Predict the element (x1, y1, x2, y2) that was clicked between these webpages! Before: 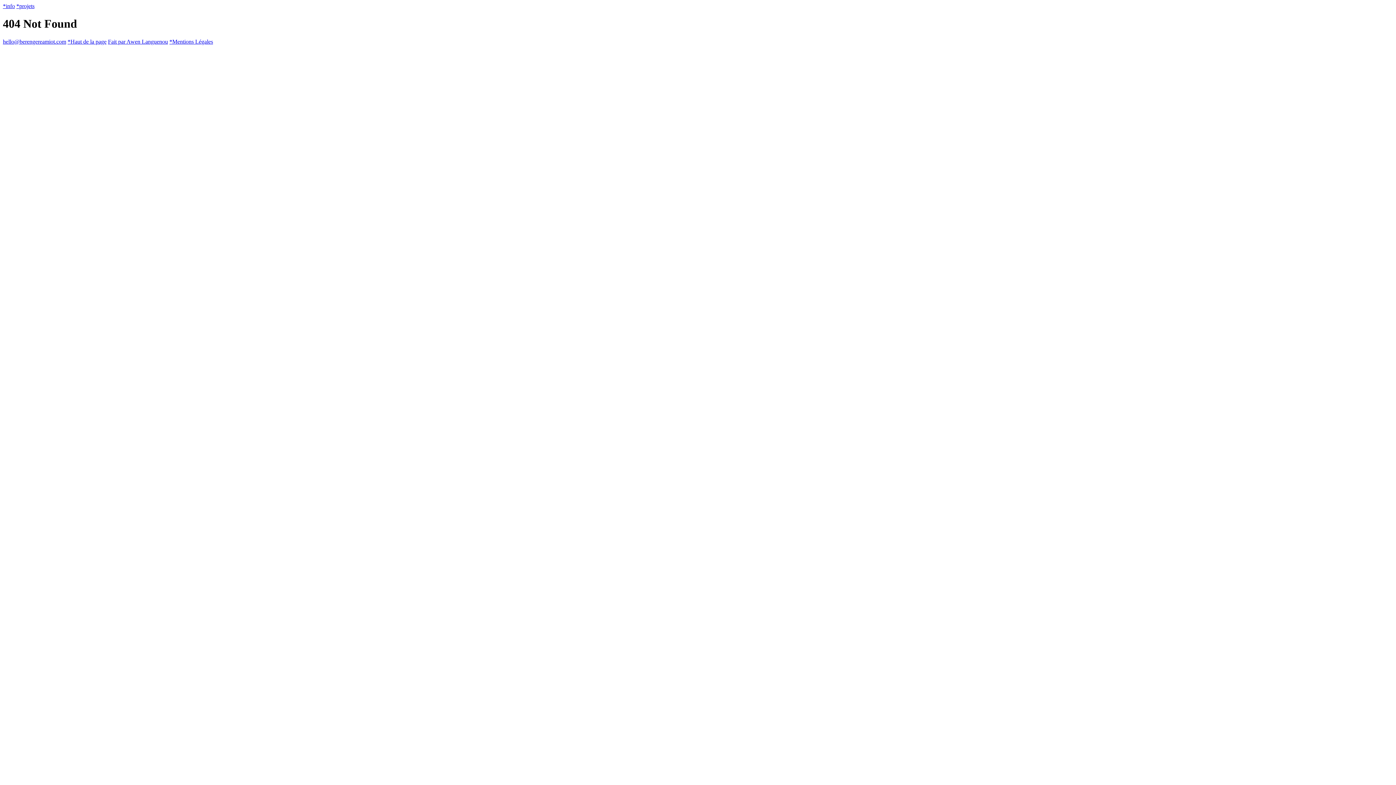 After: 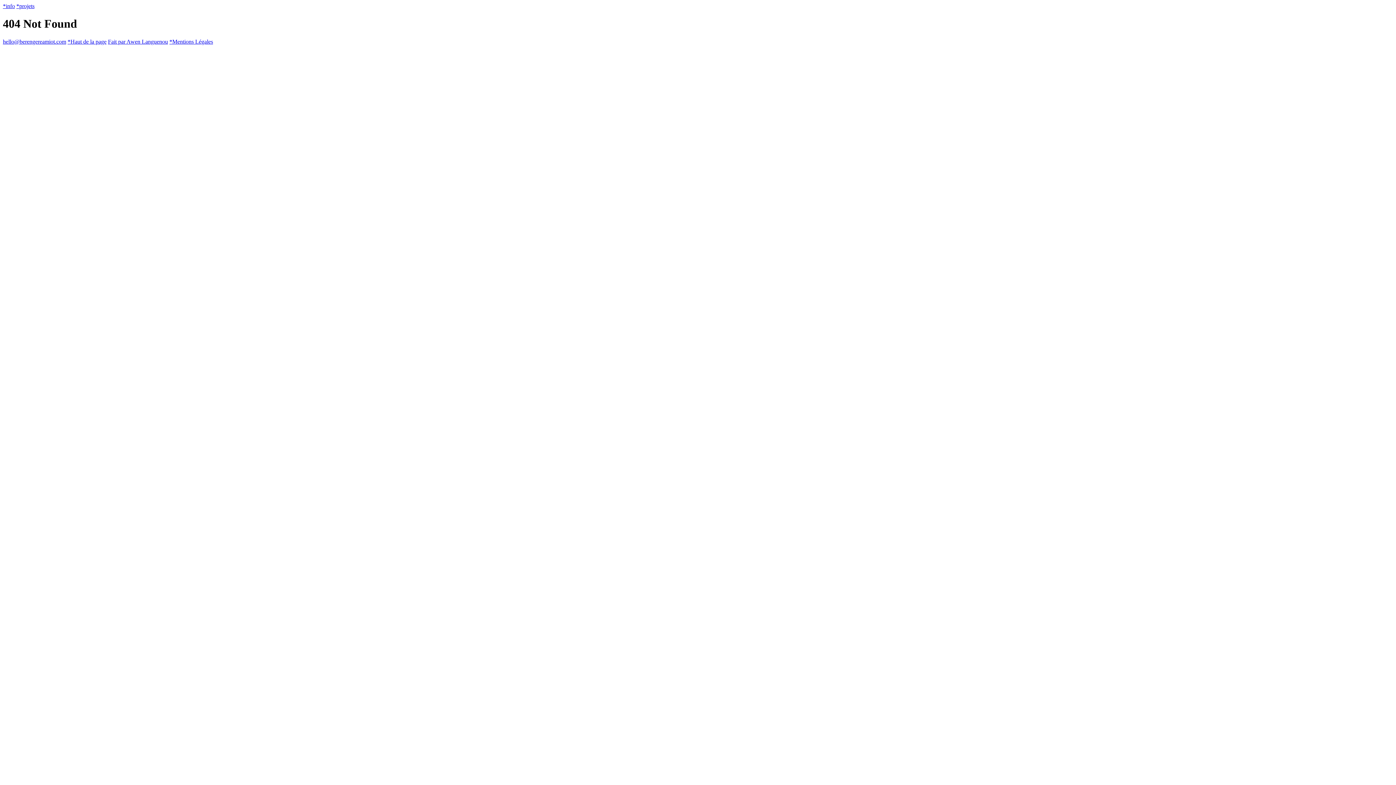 Action: label: hello@berengereamiot.com bbox: (2, 38, 66, 44)